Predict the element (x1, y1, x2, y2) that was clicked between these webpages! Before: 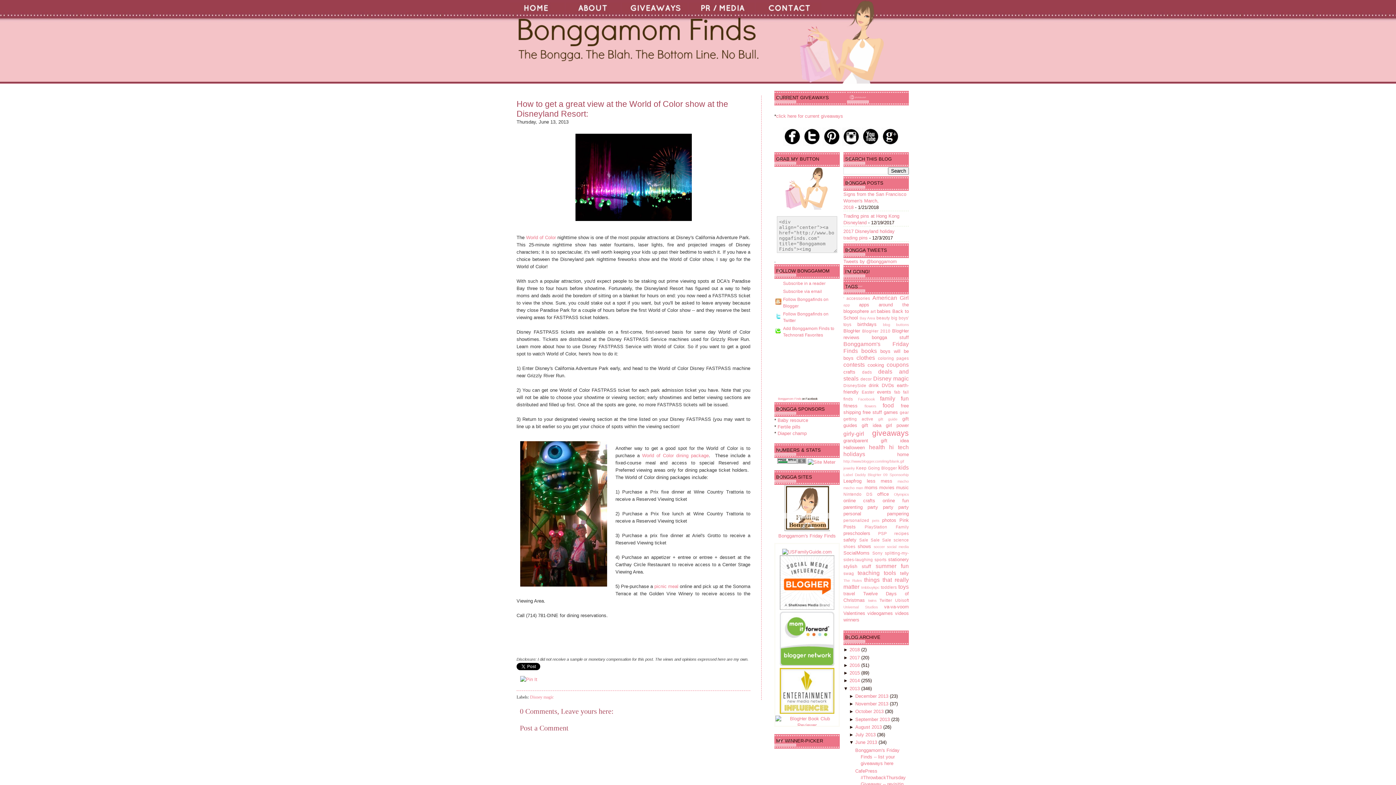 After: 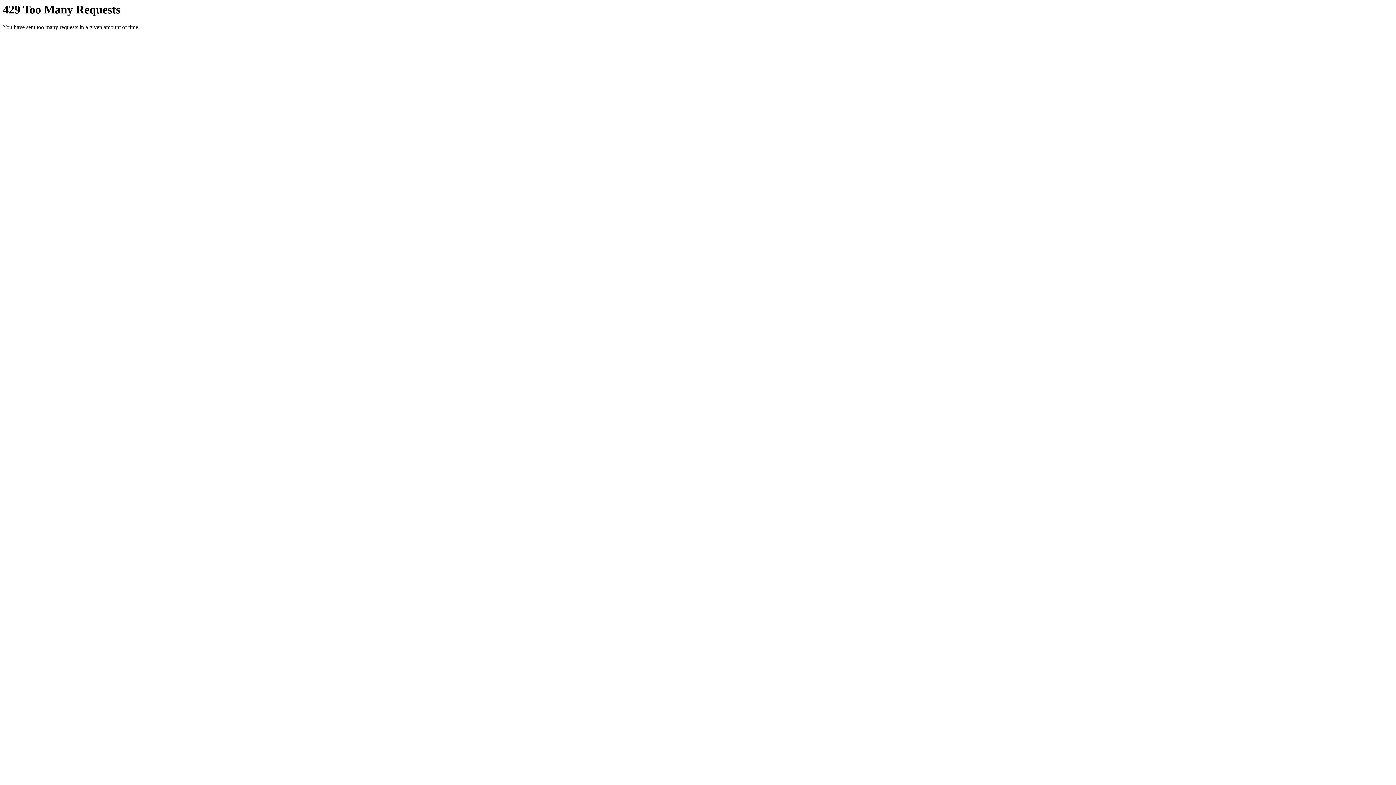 Action: bbox: (571, 220, 695, 225)